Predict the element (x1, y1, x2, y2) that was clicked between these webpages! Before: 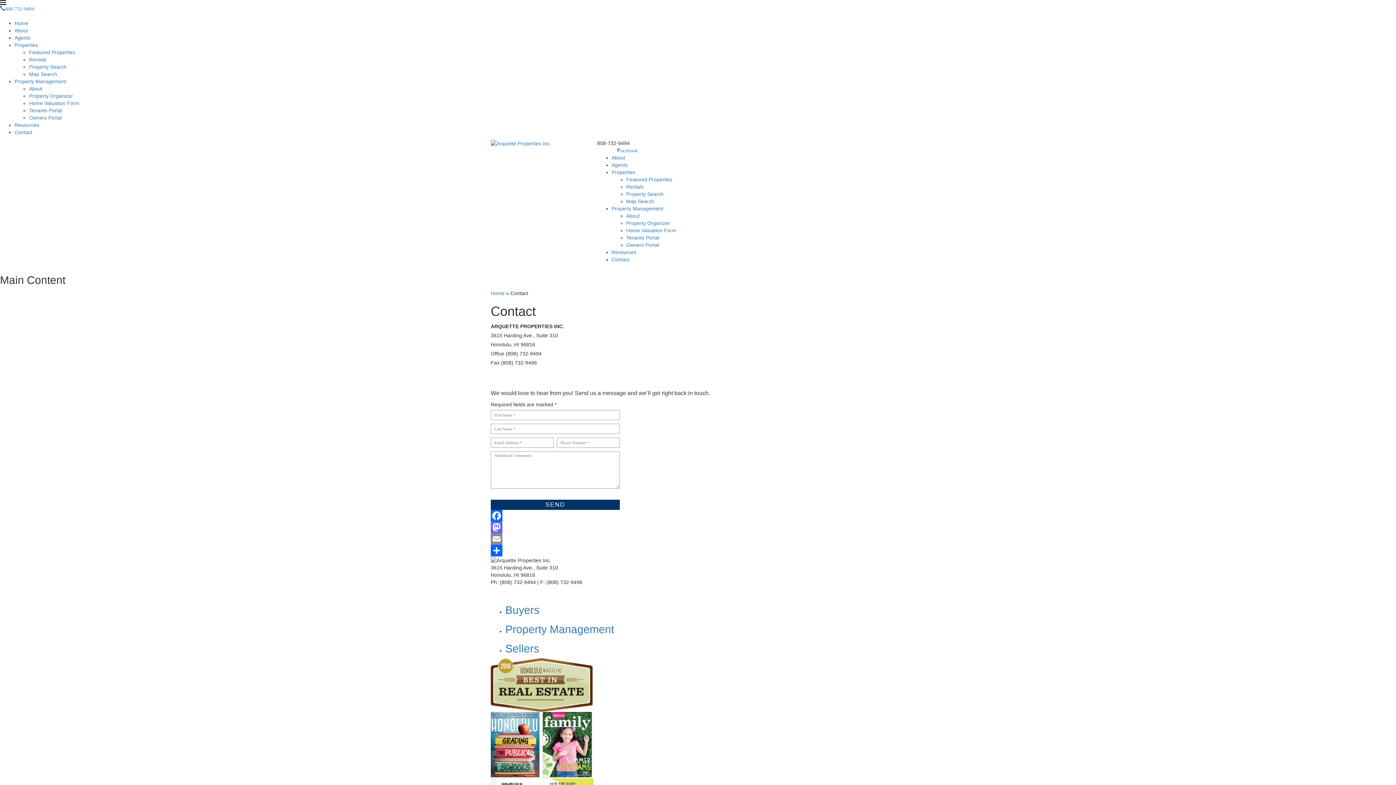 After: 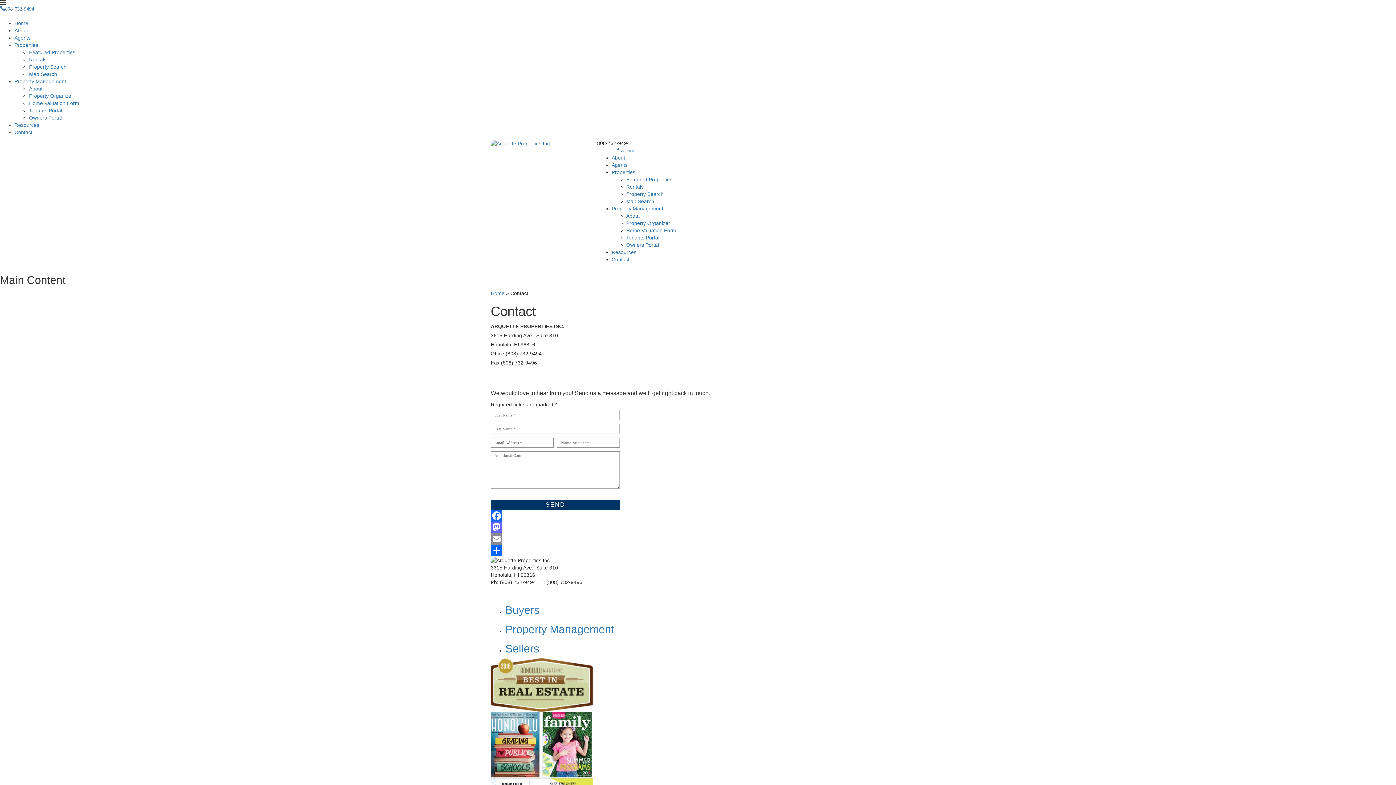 Action: bbox: (490, 533, 905, 545) label: Email